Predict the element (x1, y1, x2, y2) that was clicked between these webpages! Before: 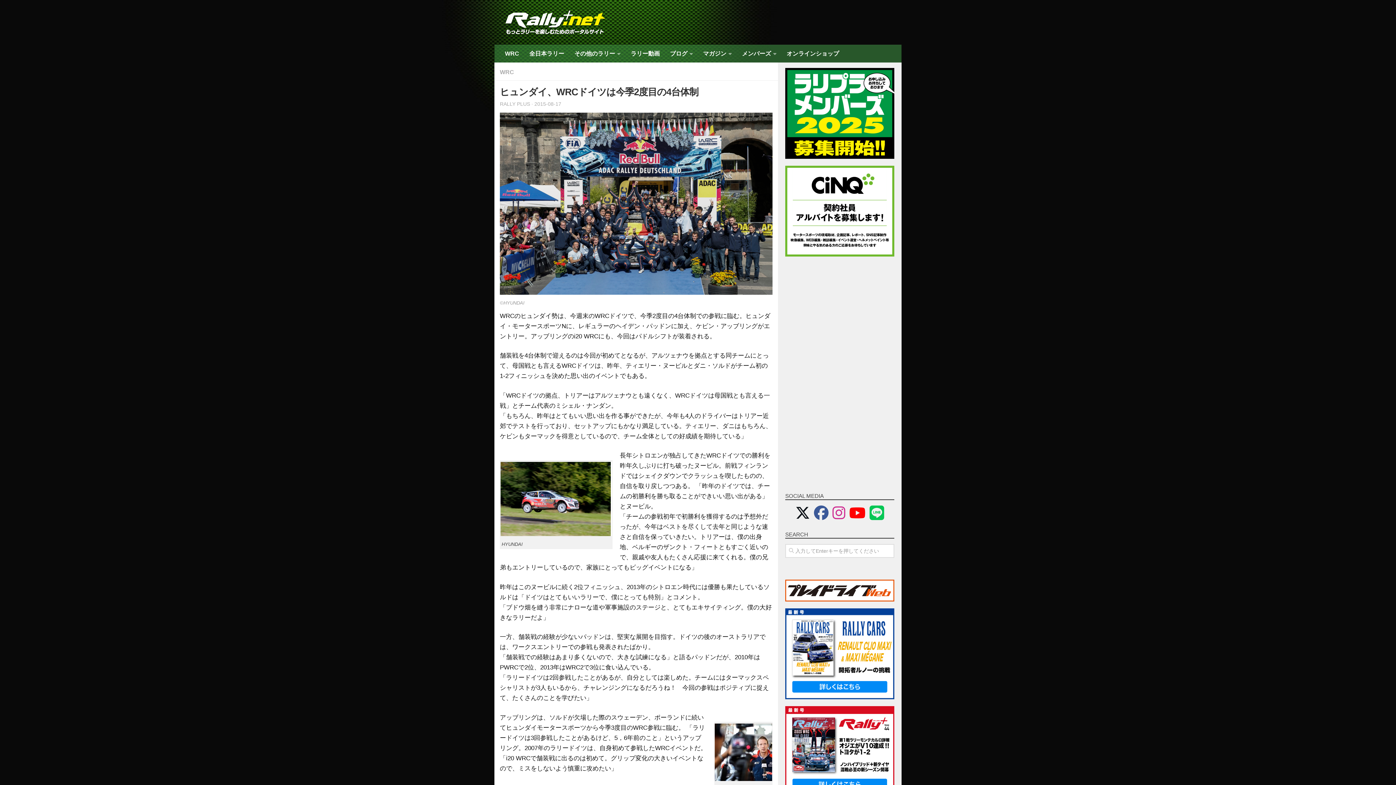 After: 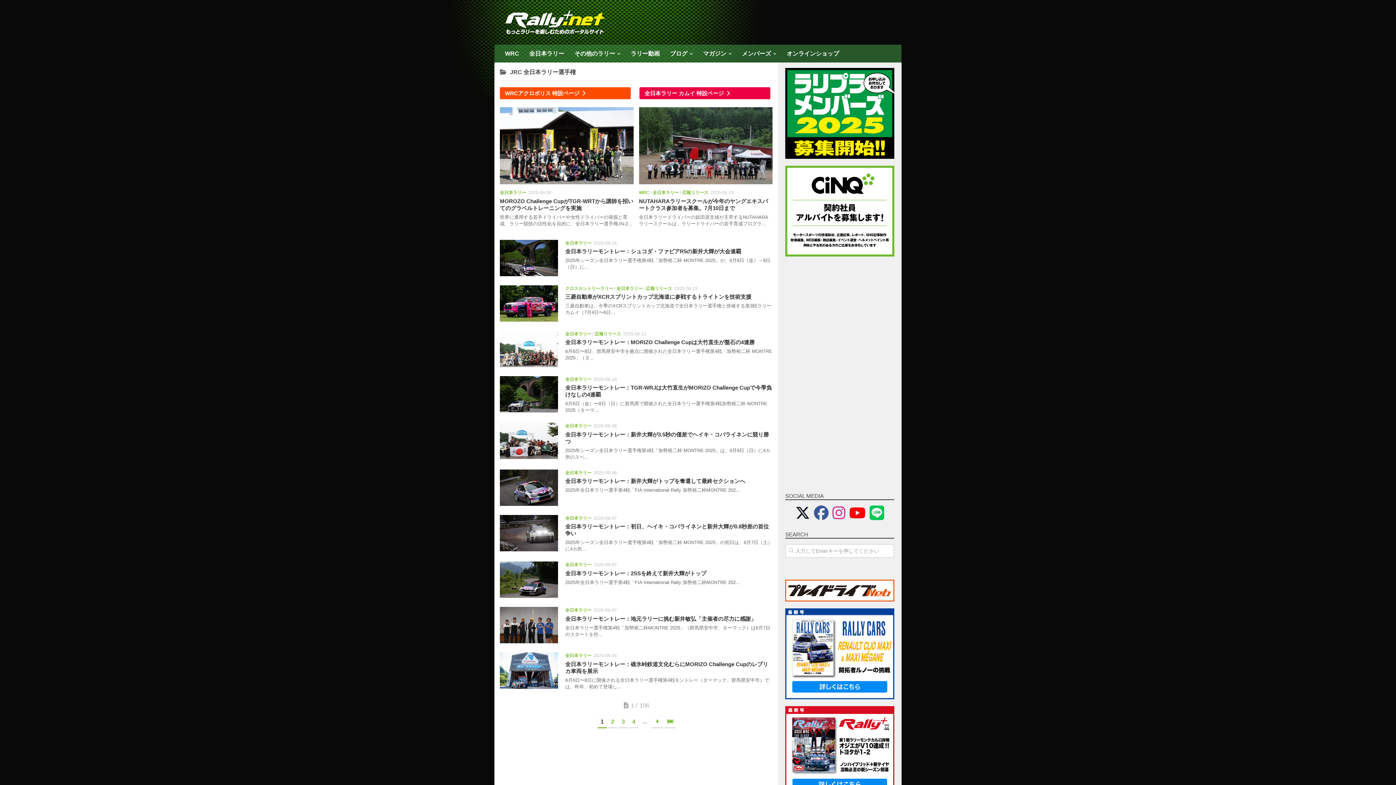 Action: bbox: (524, 44, 569, 62) label: 全日本ラリー